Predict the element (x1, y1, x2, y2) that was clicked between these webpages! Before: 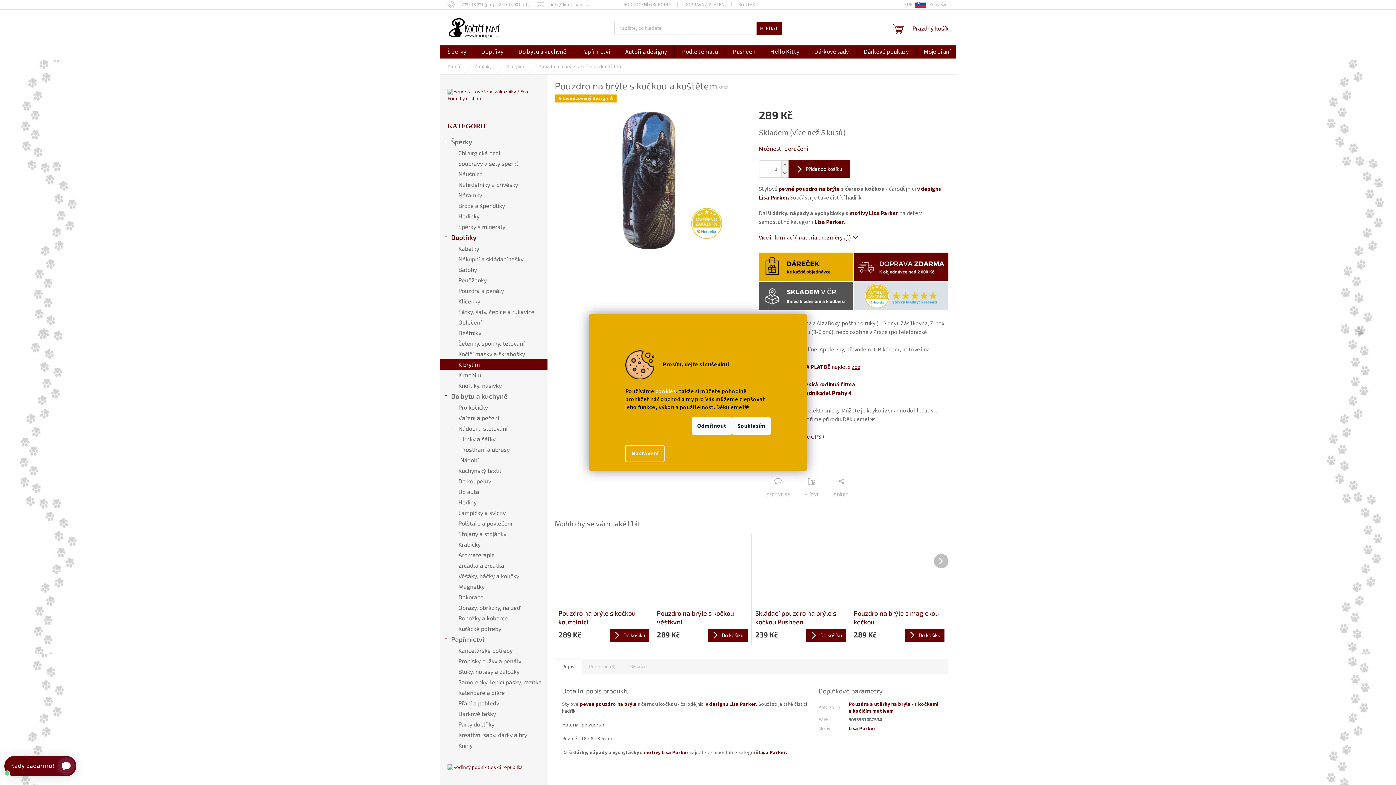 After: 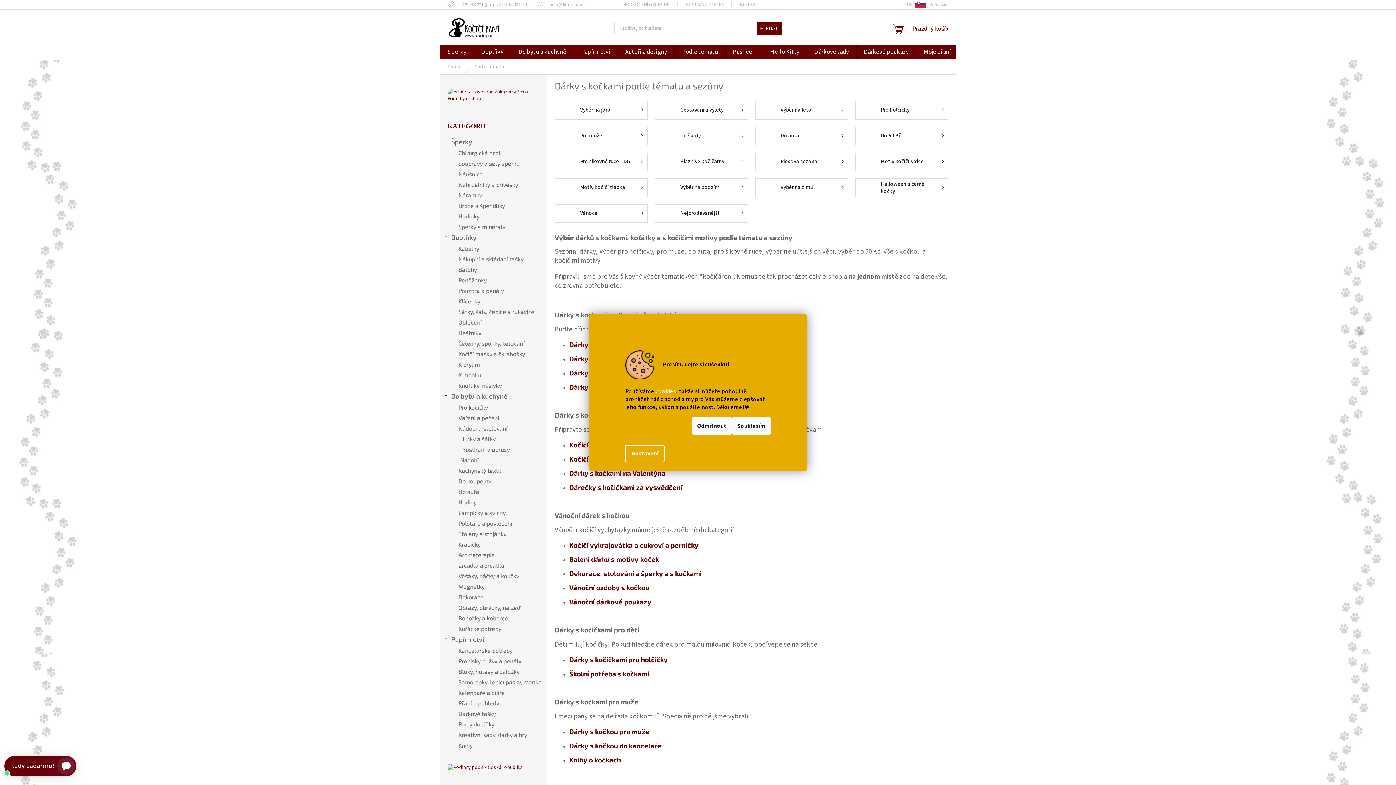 Action: bbox: (674, 45, 725, 58) label: Podle tématu